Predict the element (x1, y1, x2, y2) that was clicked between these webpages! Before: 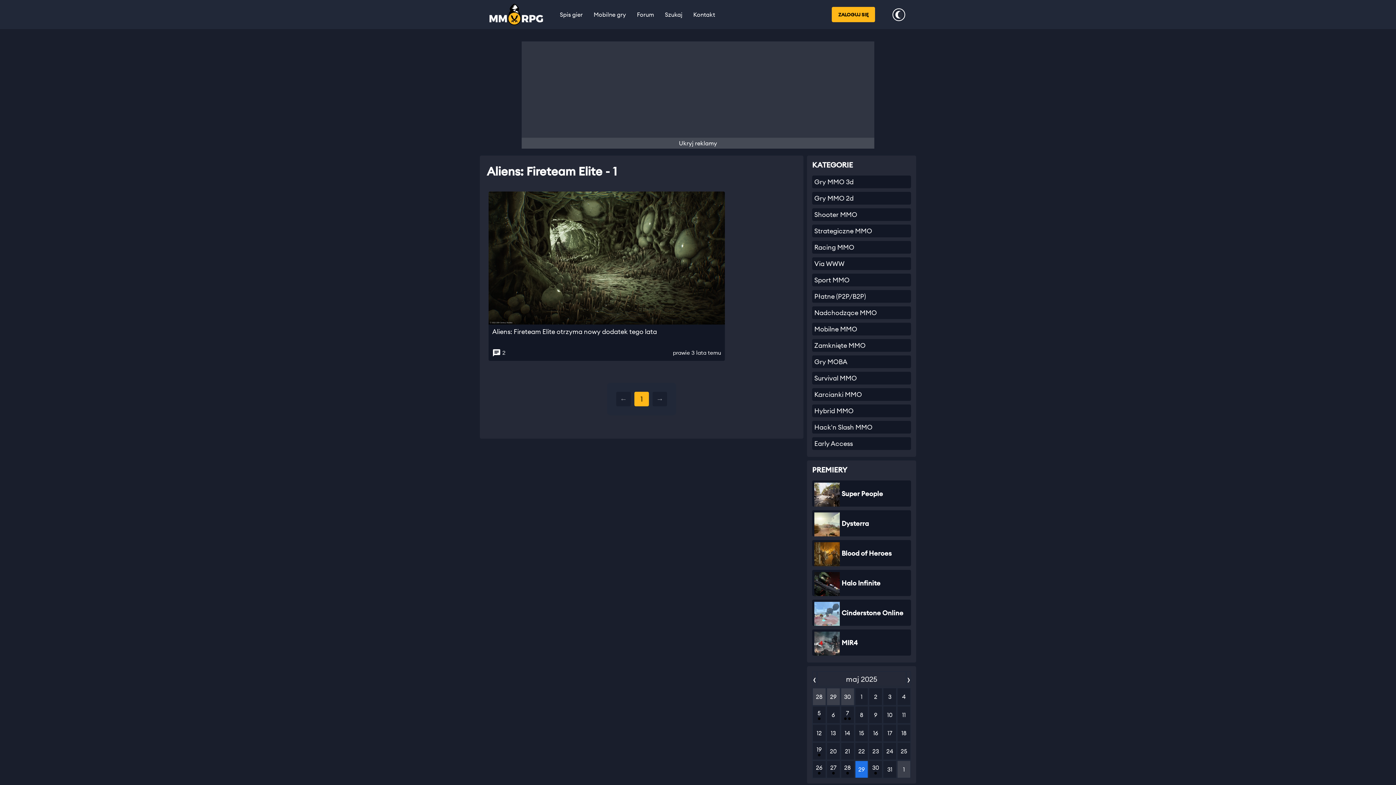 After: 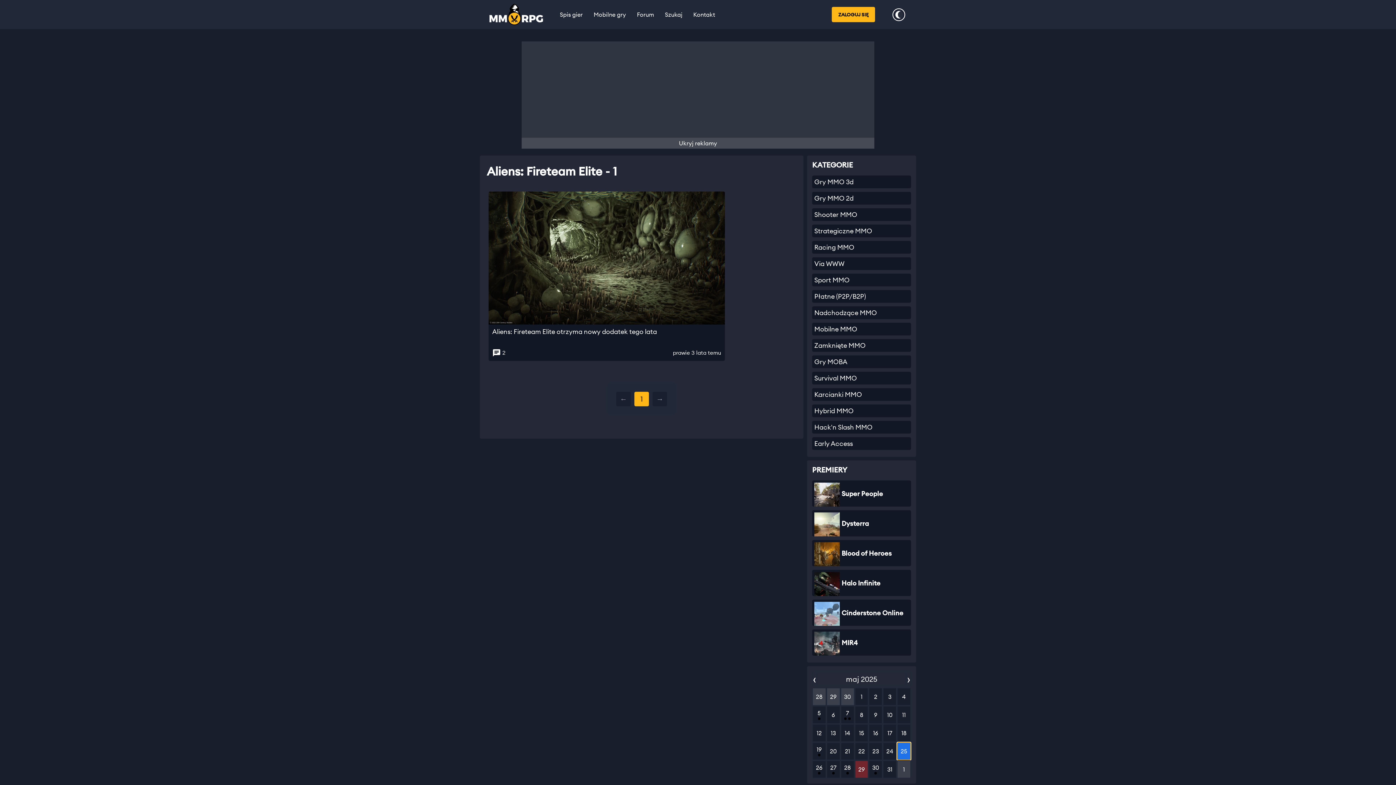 Action: label: 25 bbox: (897, 742, 911, 760)